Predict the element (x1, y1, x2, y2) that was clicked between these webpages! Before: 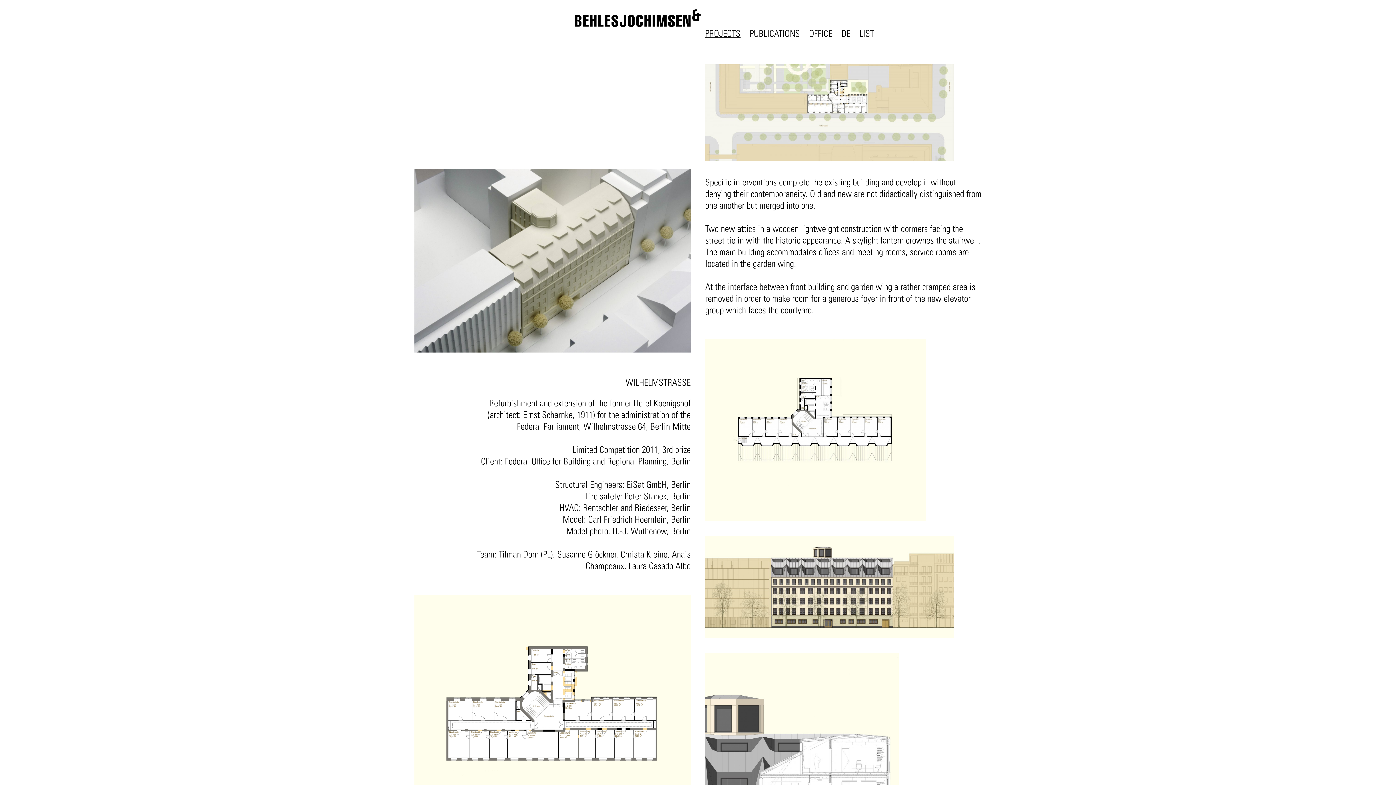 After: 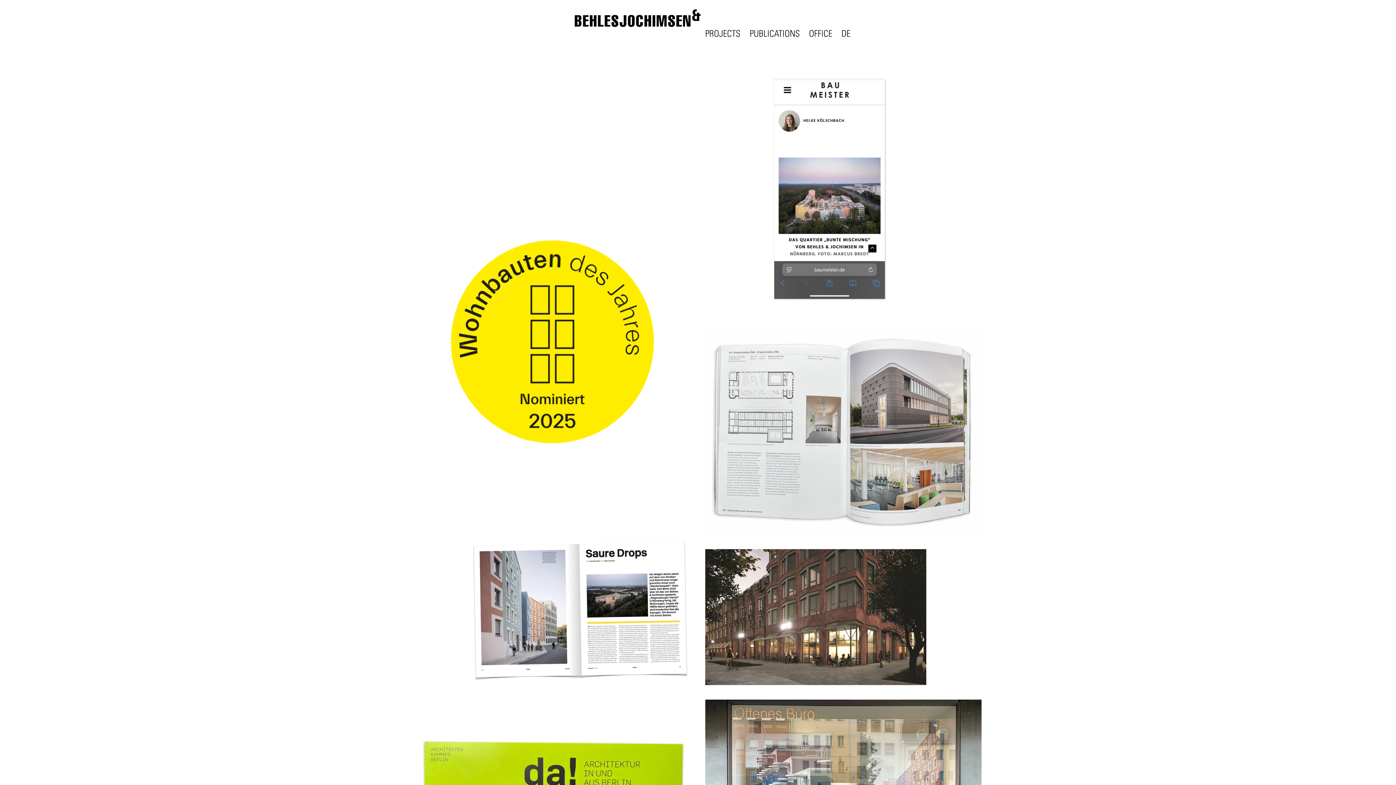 Action: bbox: (573, 9, 701, 38)